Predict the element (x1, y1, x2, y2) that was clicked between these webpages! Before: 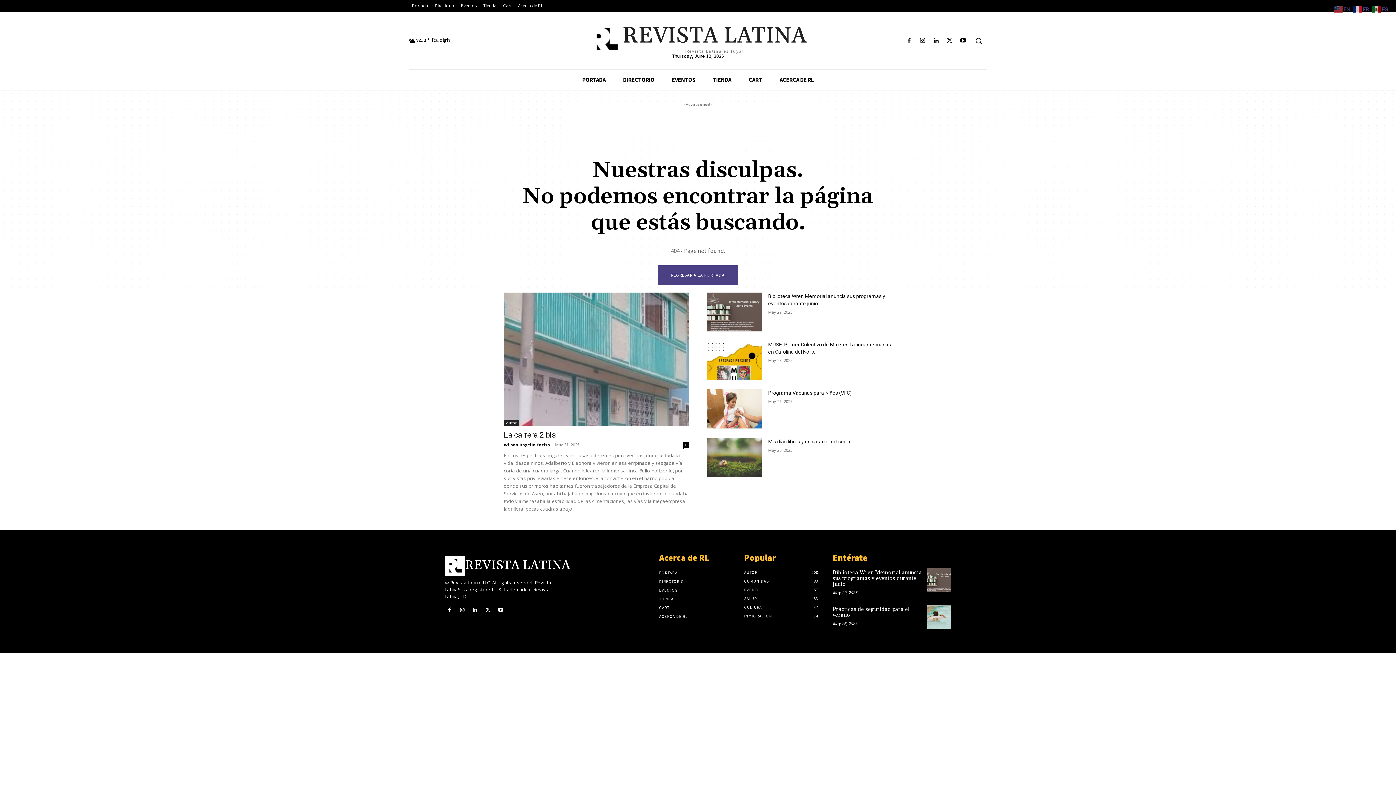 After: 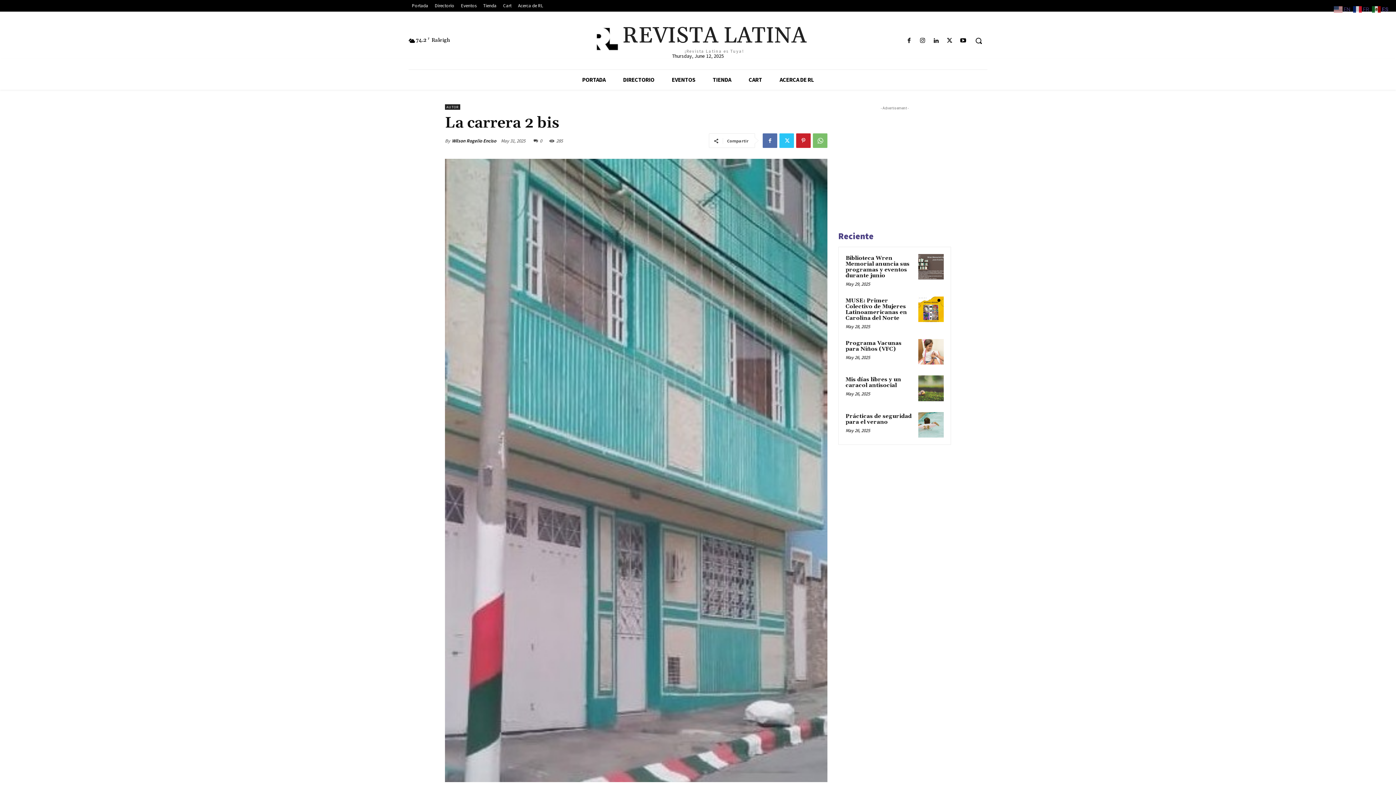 Action: bbox: (504, 431, 556, 439) label: La carrera 2 bis